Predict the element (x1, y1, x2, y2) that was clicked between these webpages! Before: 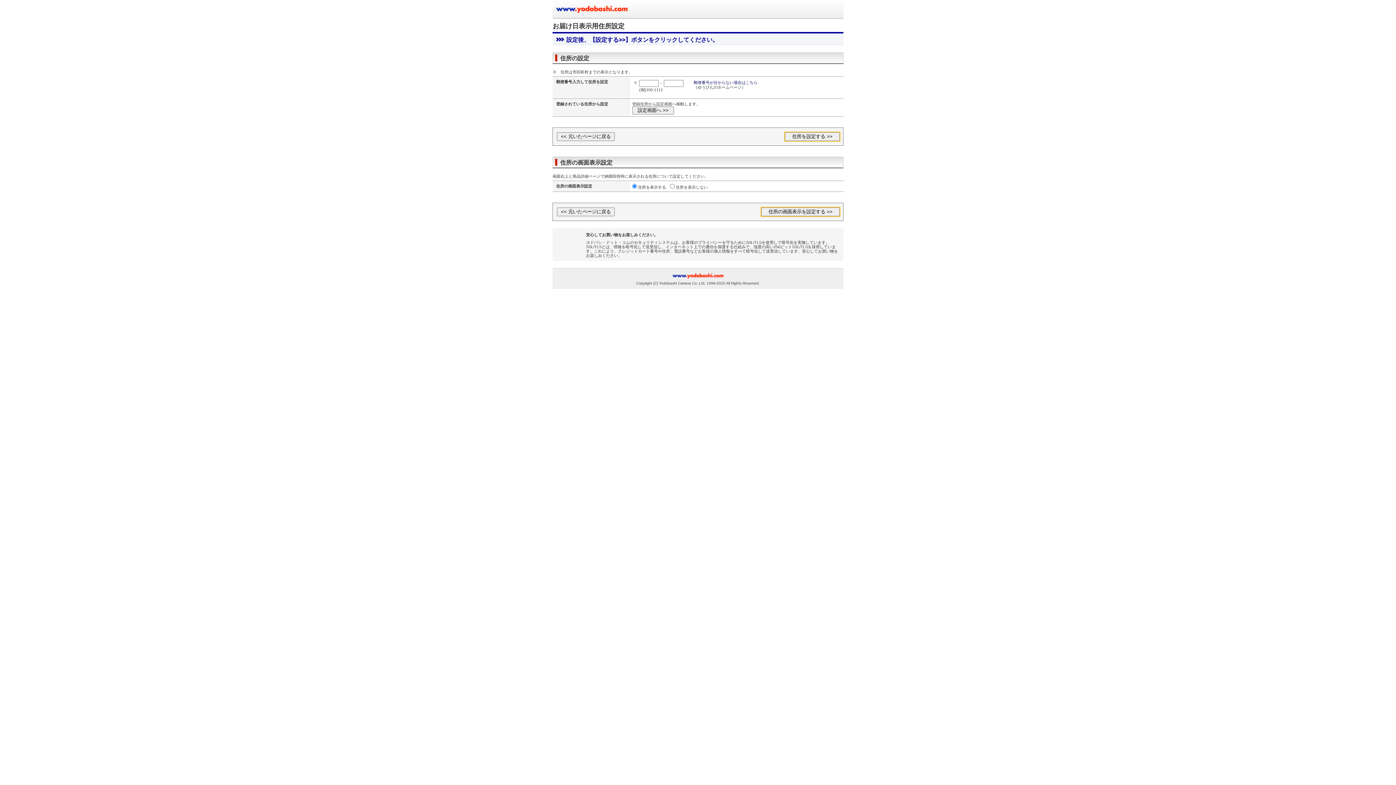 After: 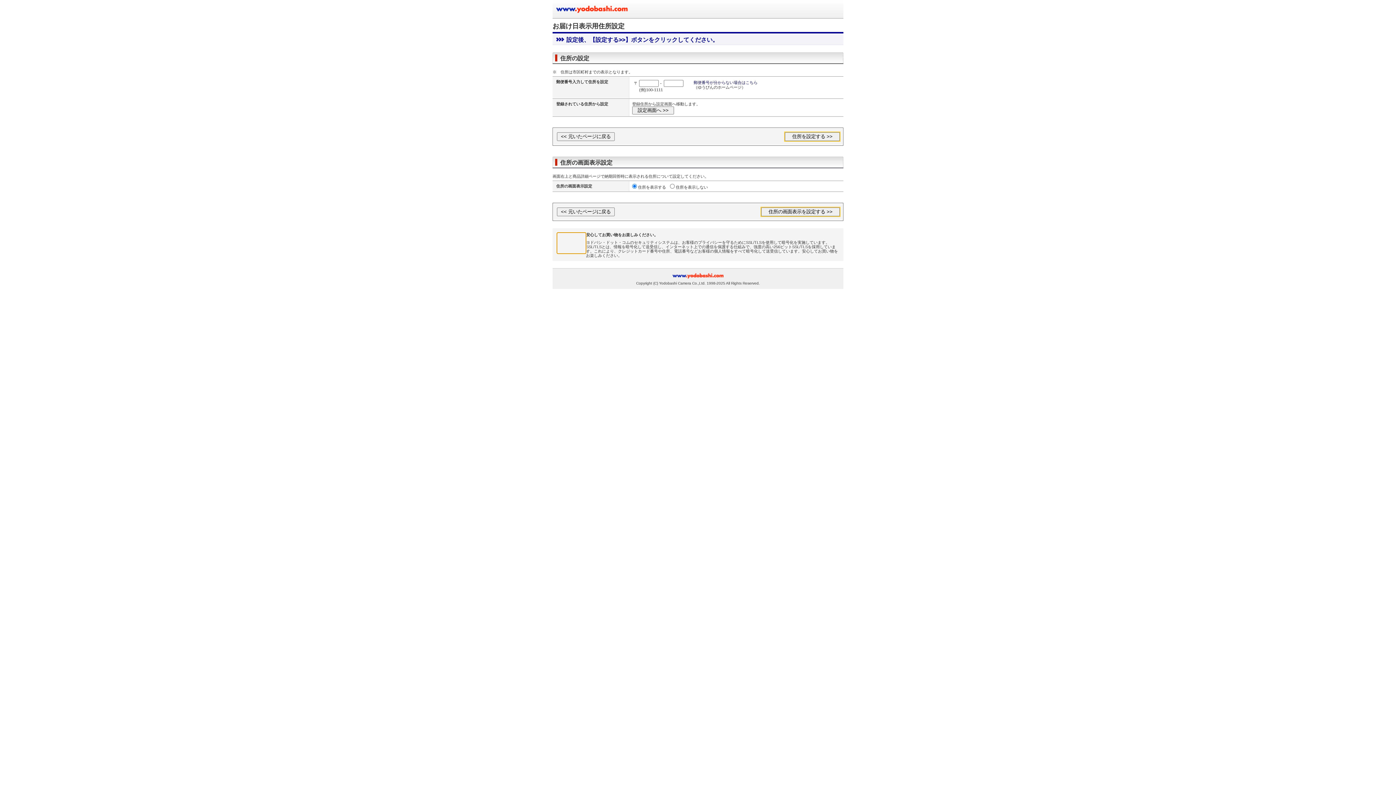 Action: bbox: (557, 232, 586, 253)